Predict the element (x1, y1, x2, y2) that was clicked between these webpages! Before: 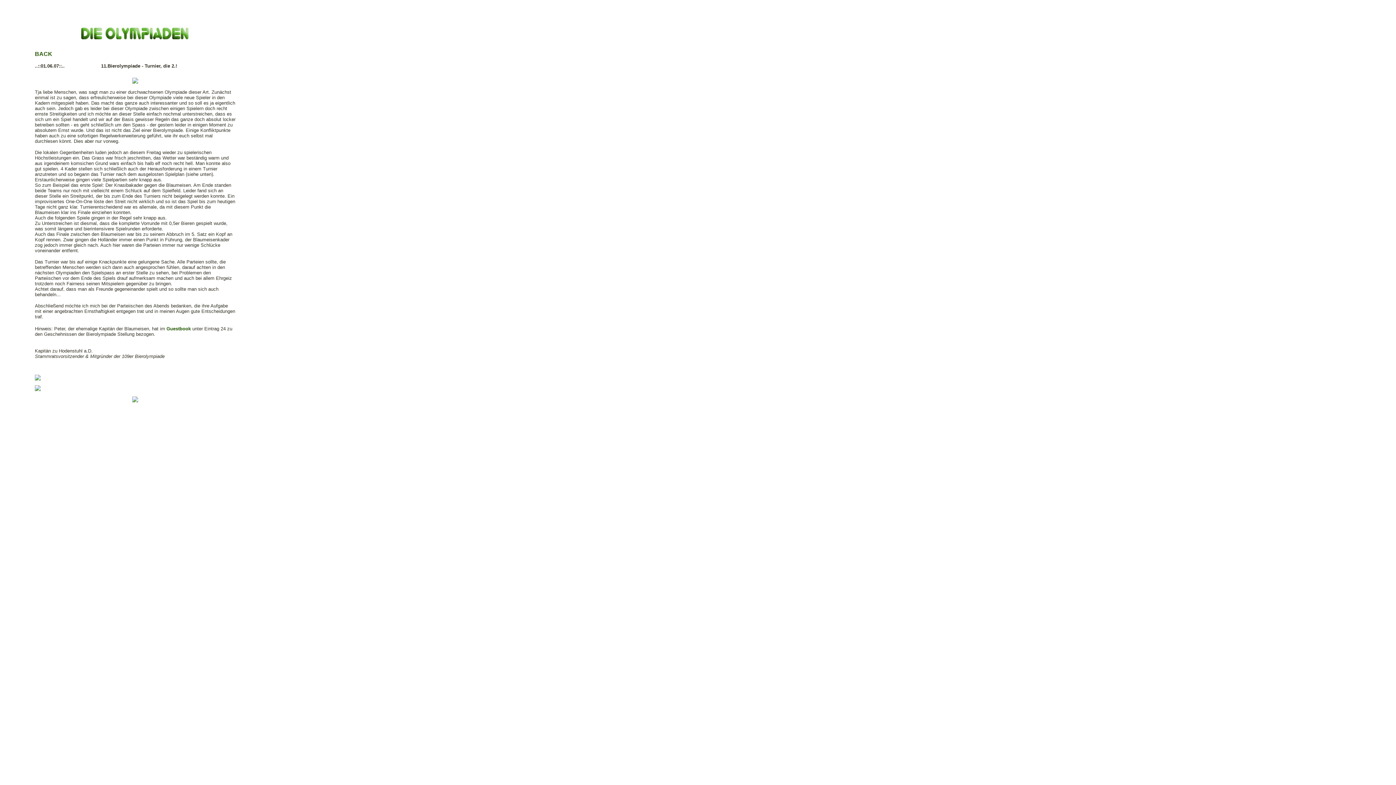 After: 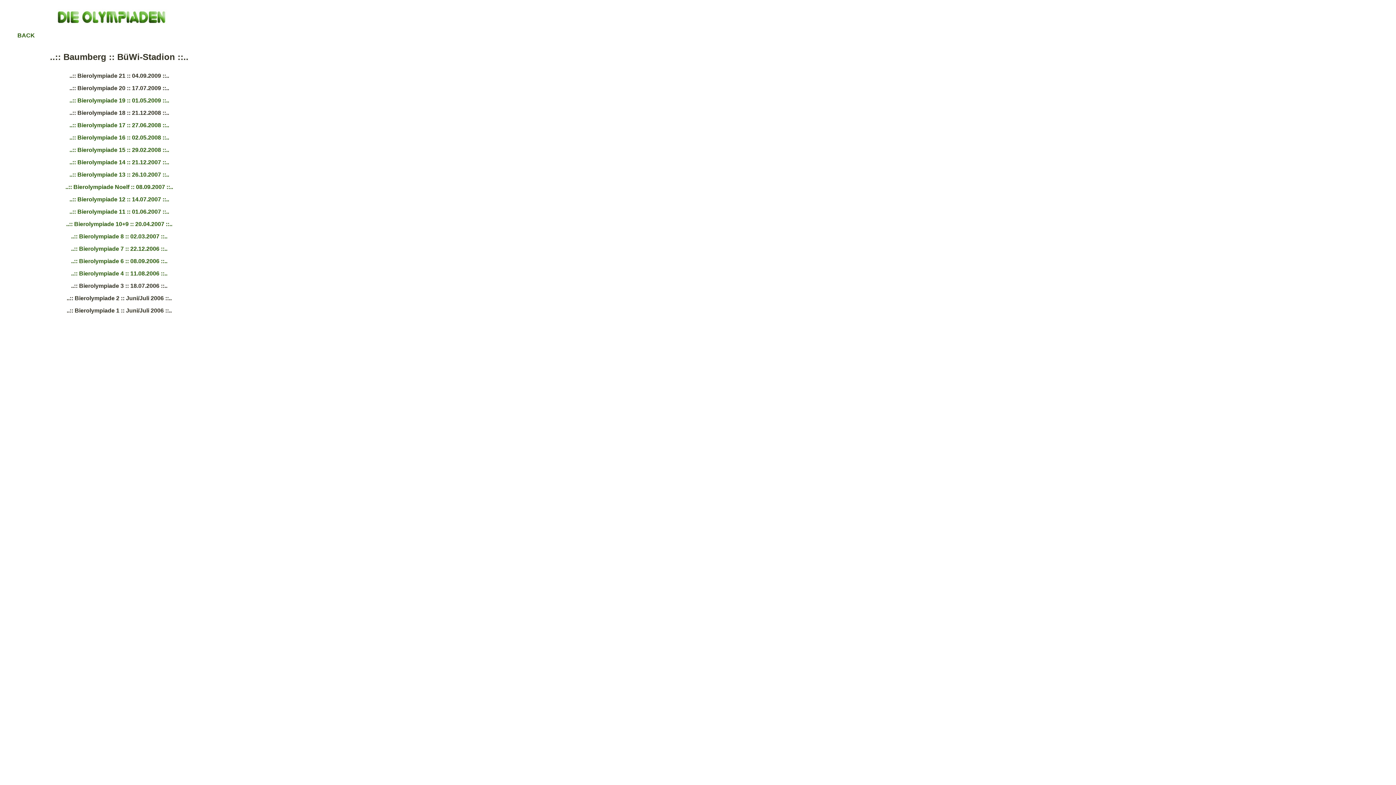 Action: bbox: (34, 50, 52, 57) label: BACK